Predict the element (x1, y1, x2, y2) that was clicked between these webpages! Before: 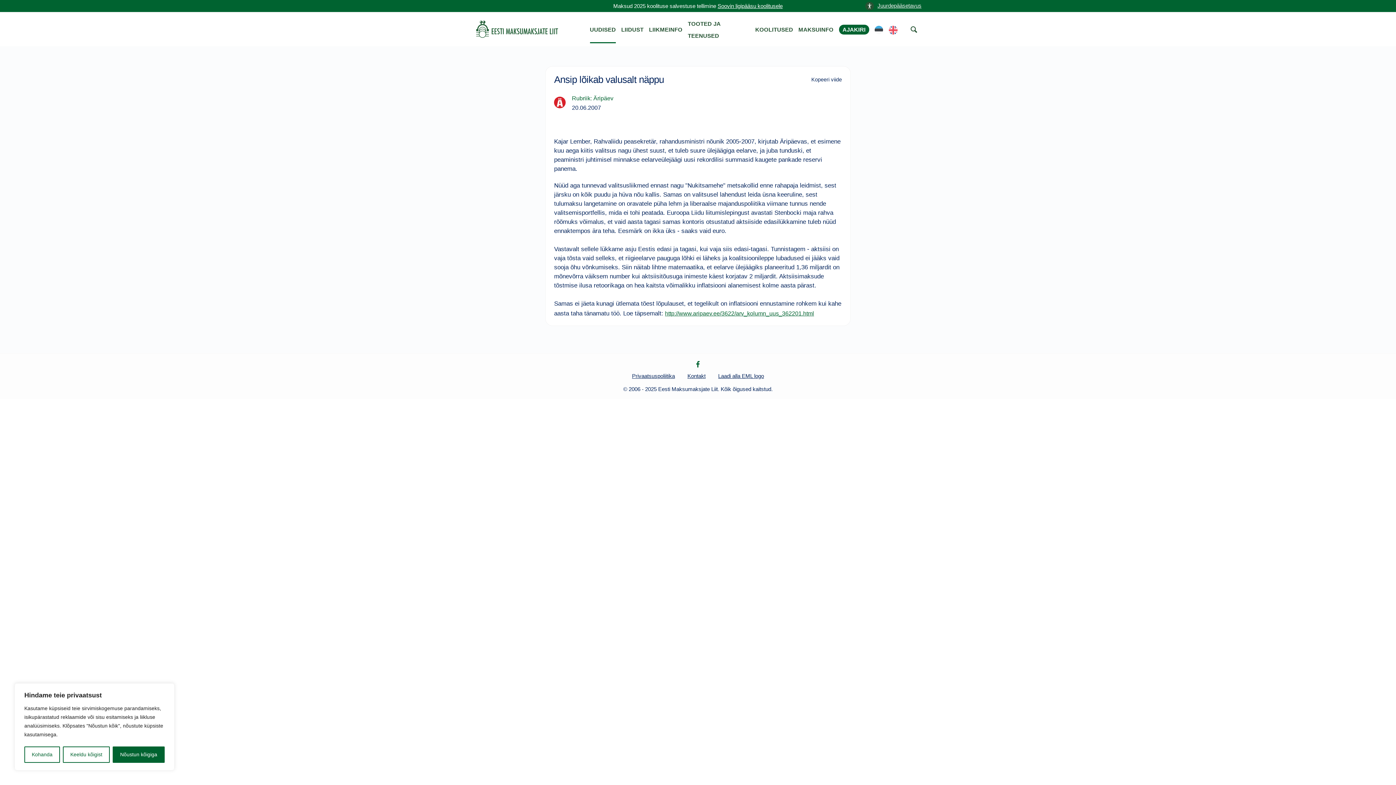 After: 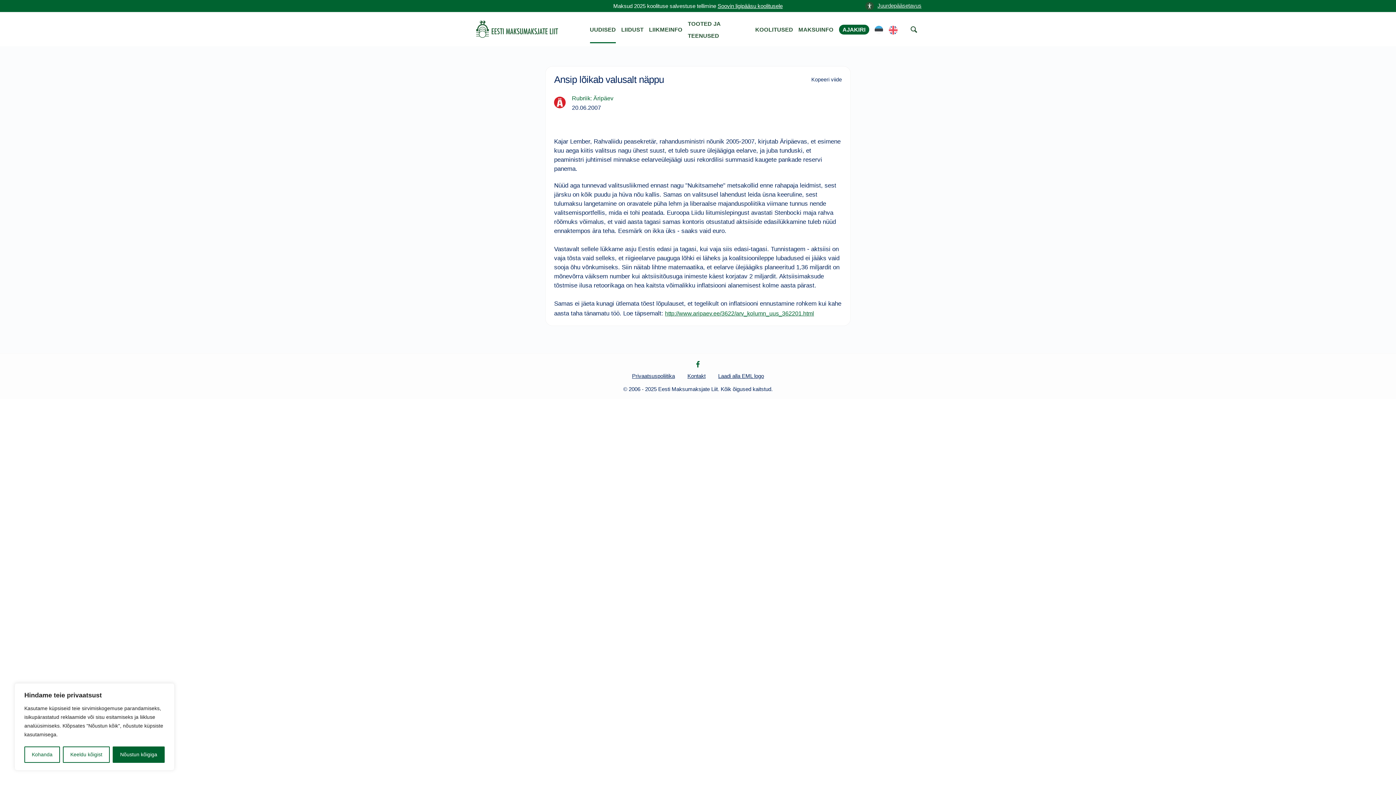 Action: label: Ansip lõikab valusalt näppu bbox: (554, 73, 775, 85)